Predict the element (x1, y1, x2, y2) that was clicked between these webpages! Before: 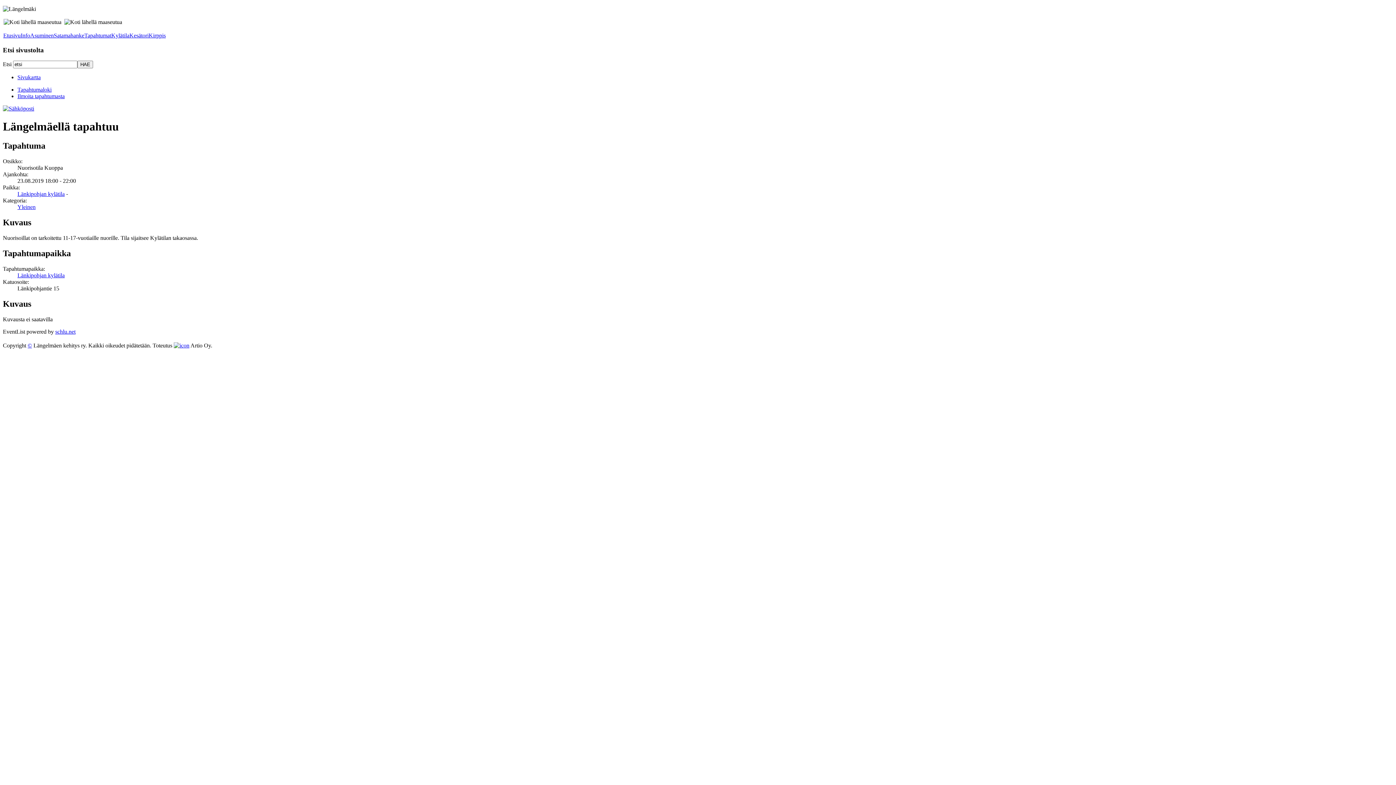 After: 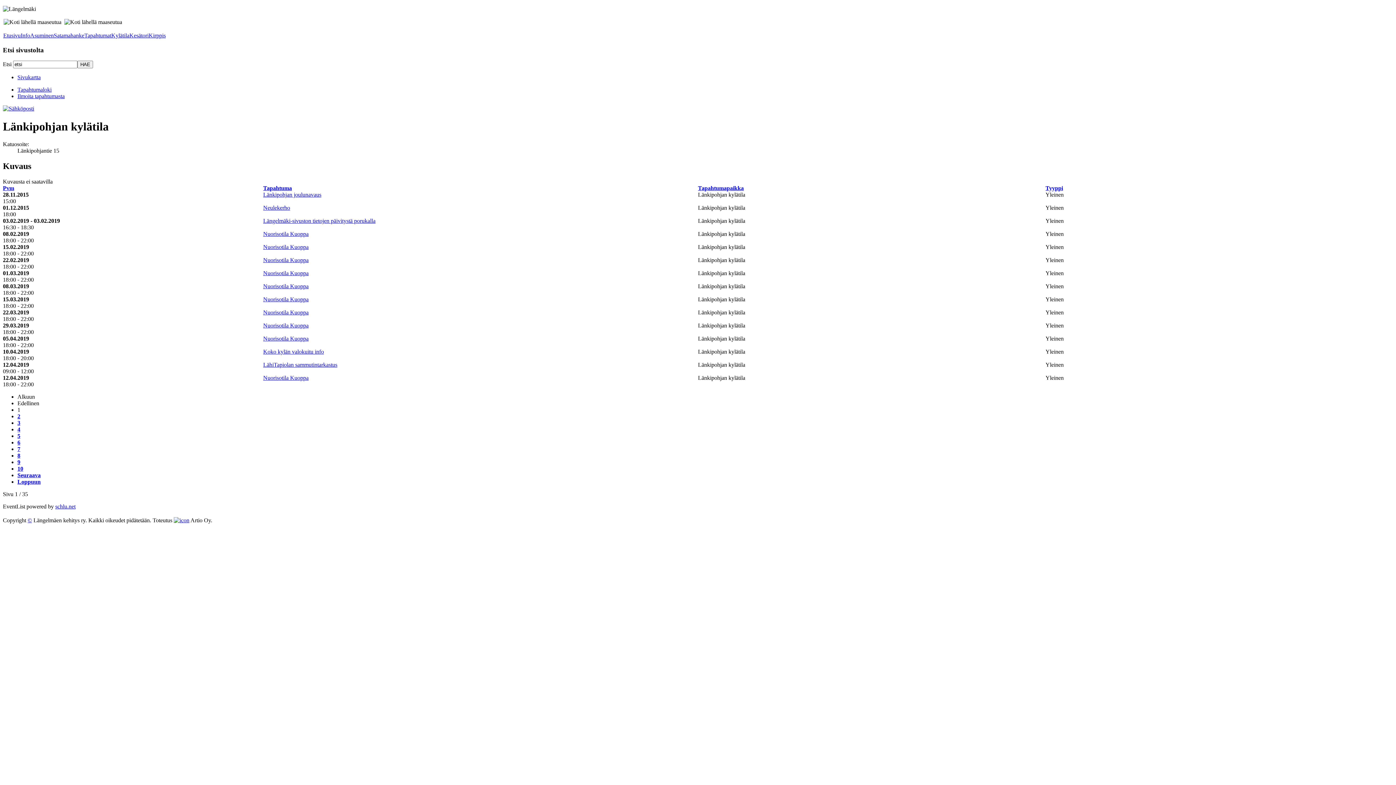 Action: bbox: (17, 272, 64, 278) label: Länkipohjan kylätila